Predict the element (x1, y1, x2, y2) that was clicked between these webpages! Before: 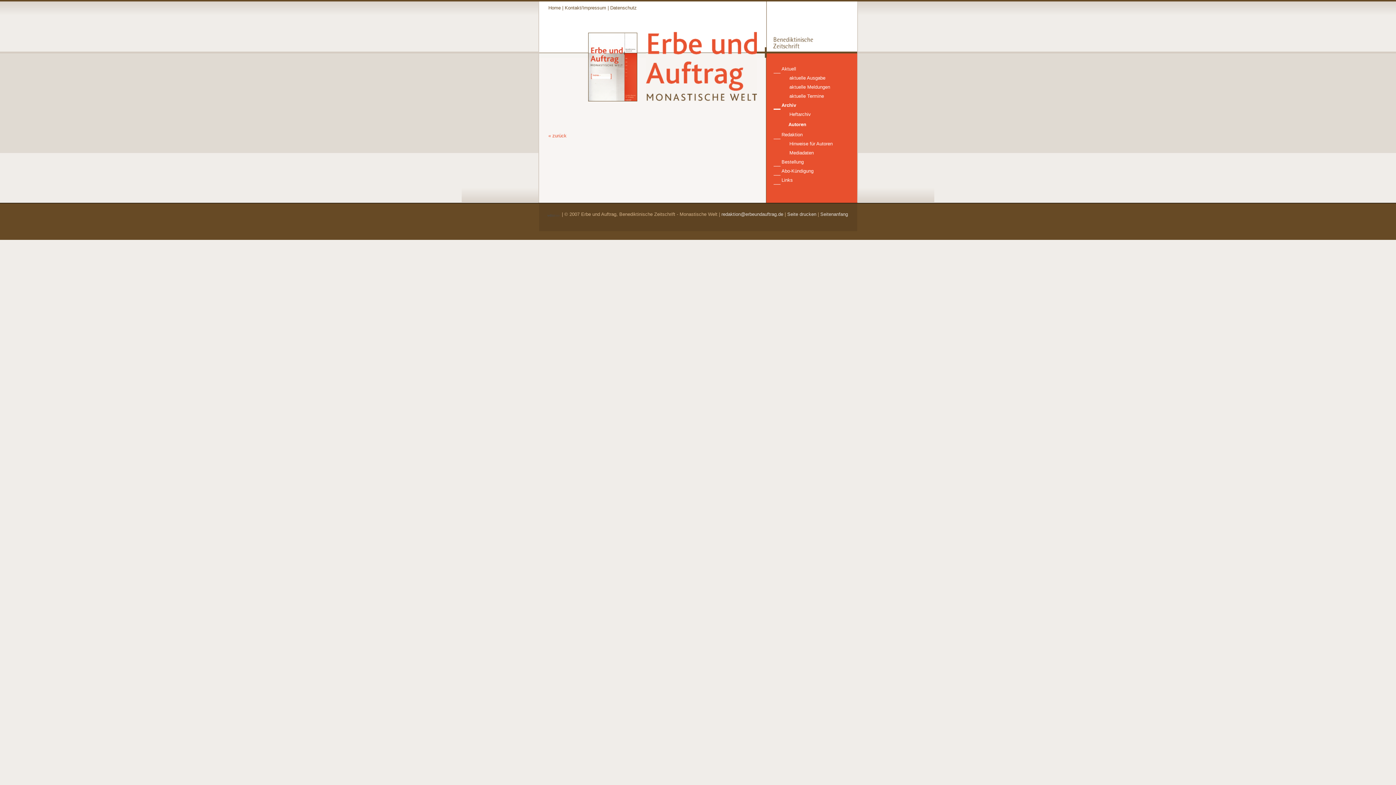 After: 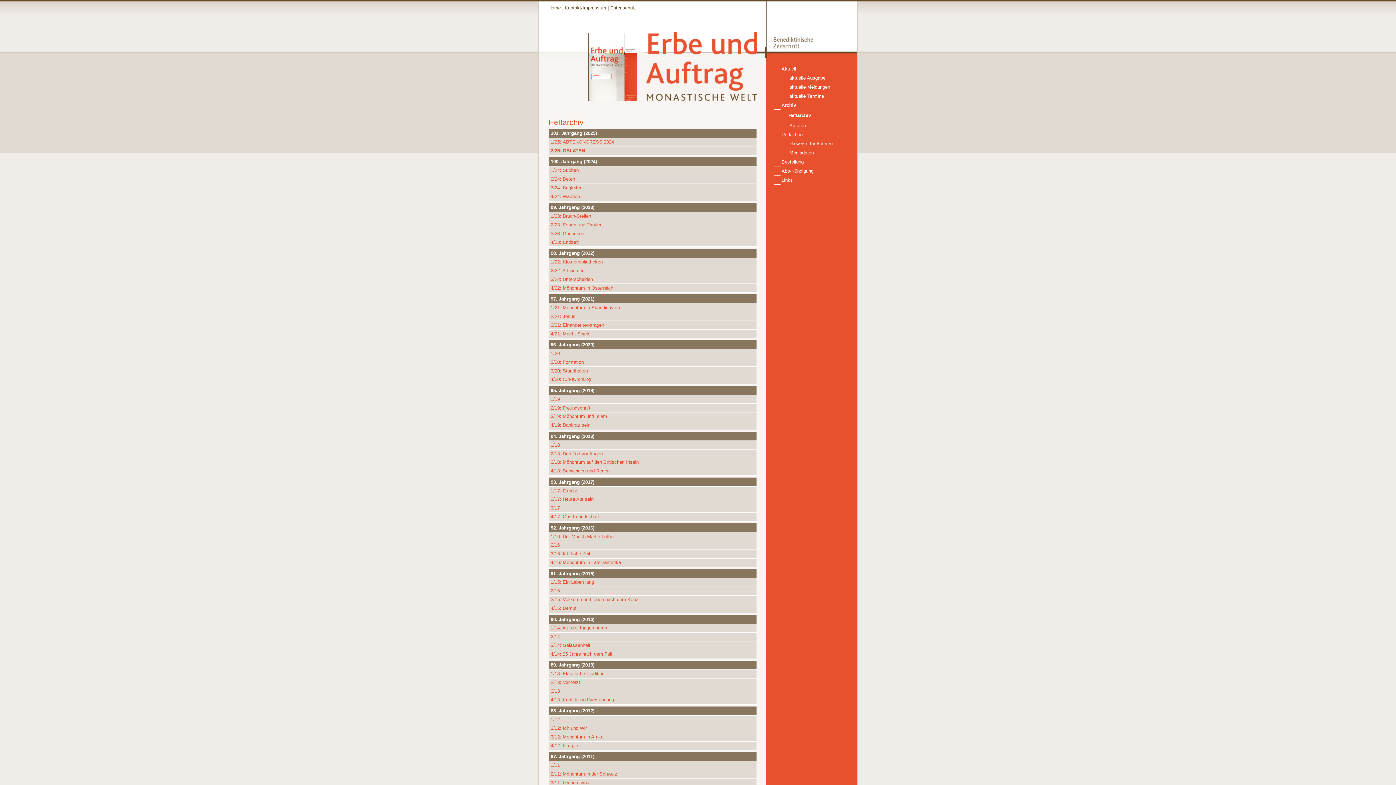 Action: bbox: (539, 97, 637, 102)